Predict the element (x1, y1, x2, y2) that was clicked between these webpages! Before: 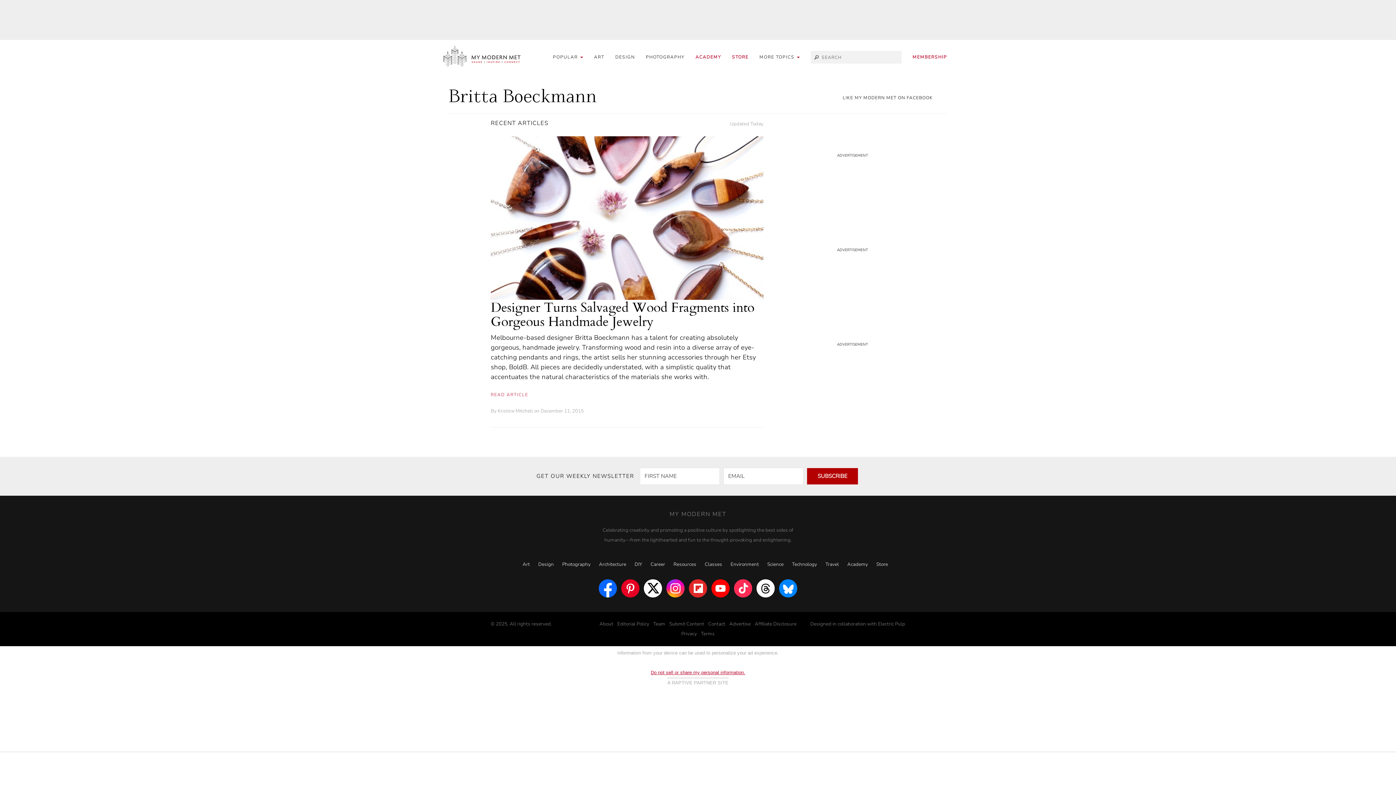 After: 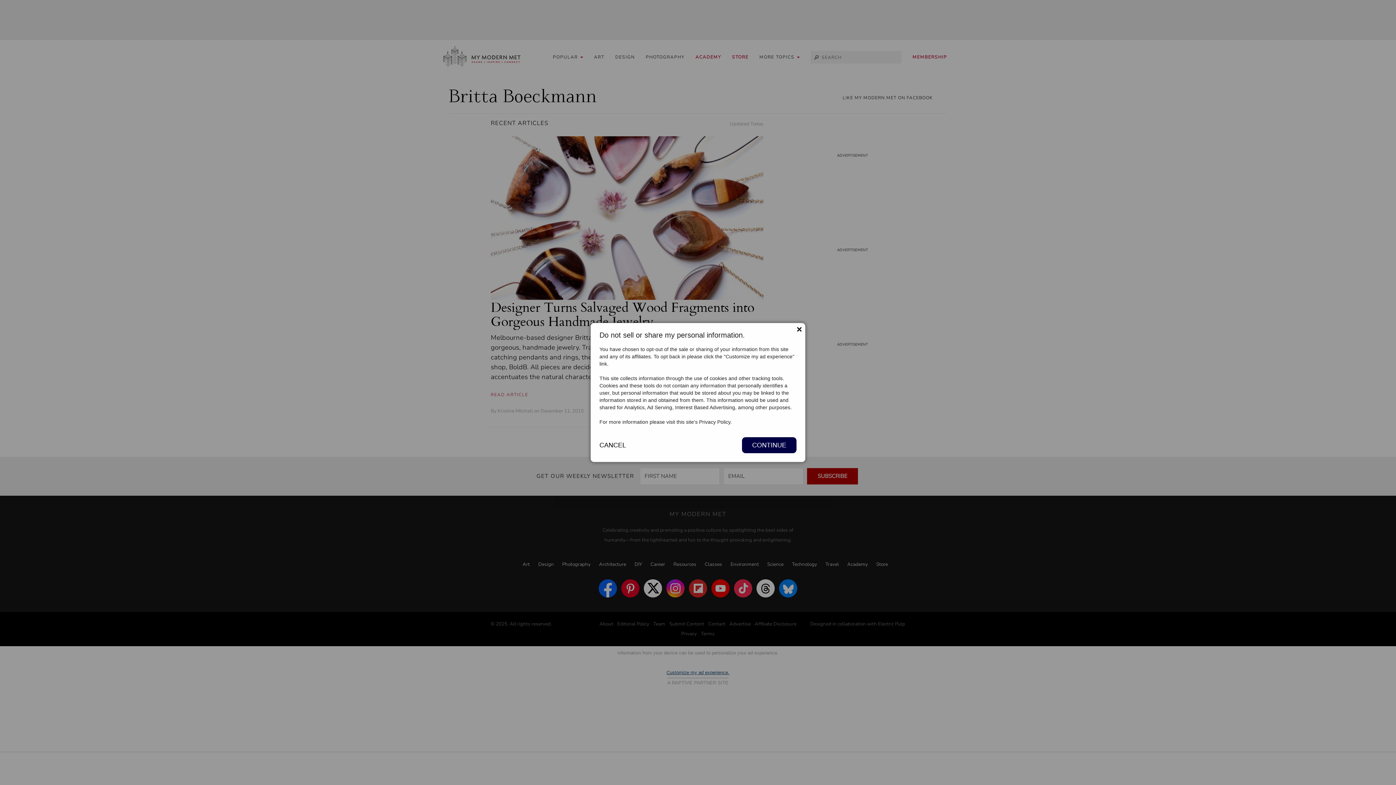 Action: bbox: (650, 670, 745, 675) label: Do not sell or share my personal information.